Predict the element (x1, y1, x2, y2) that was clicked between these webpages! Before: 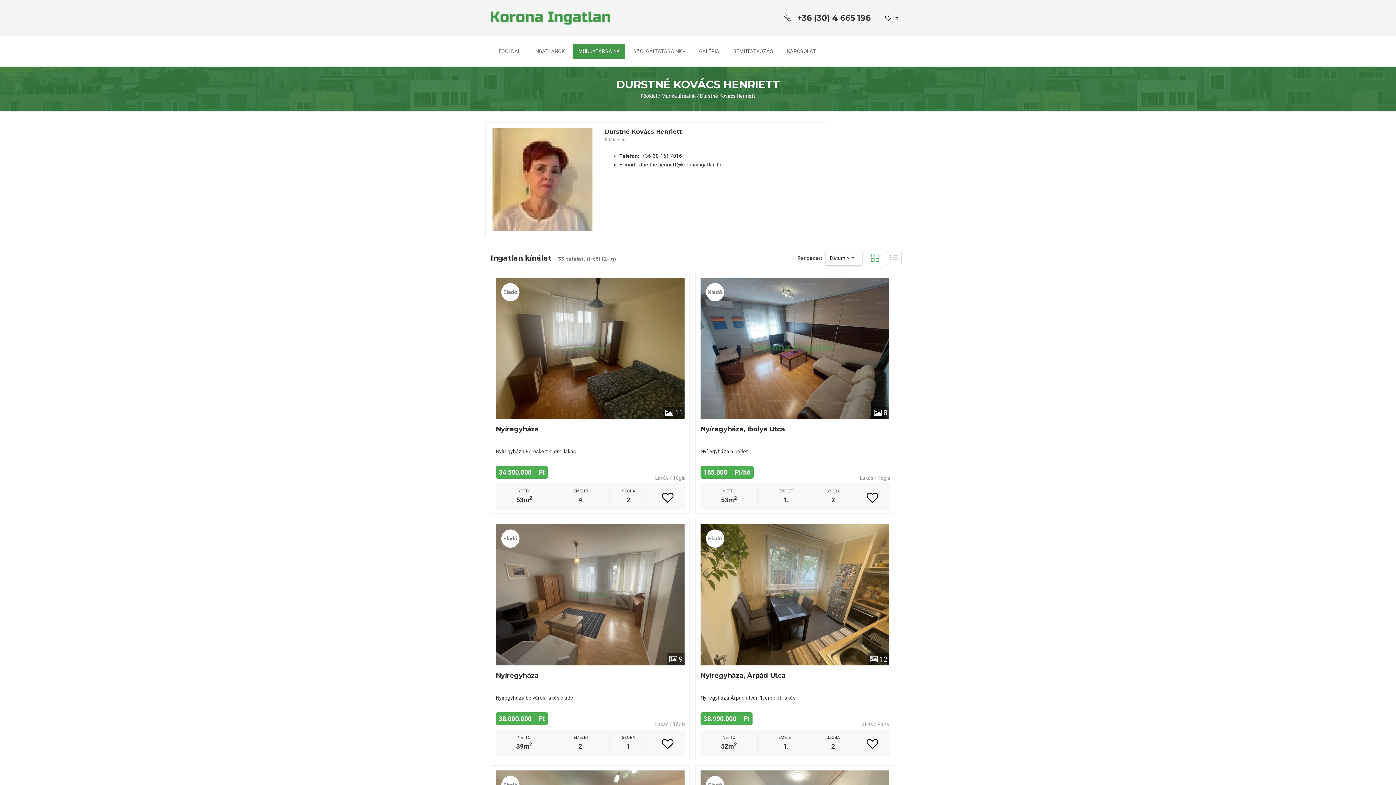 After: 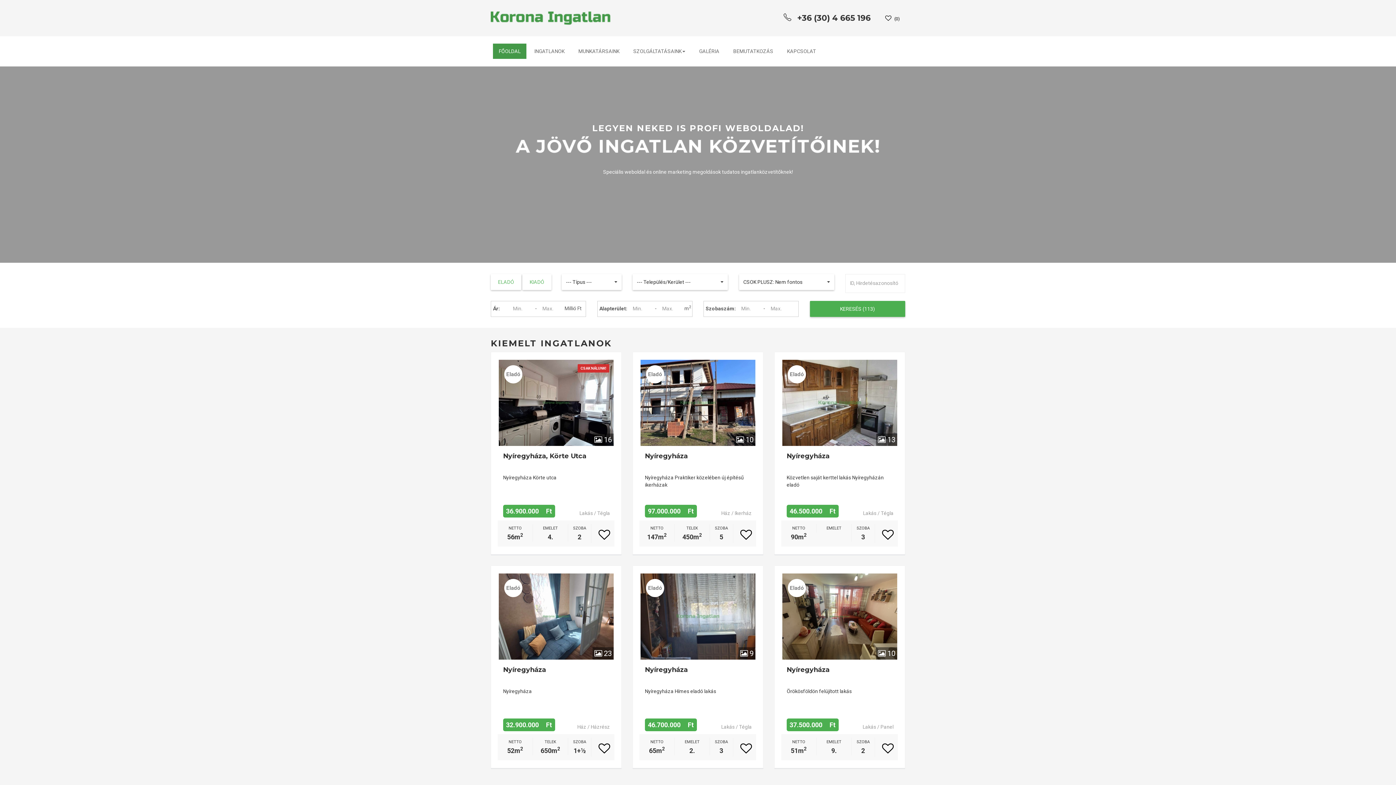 Action: bbox: (493, 43, 526, 58) label: FŐOLDAL